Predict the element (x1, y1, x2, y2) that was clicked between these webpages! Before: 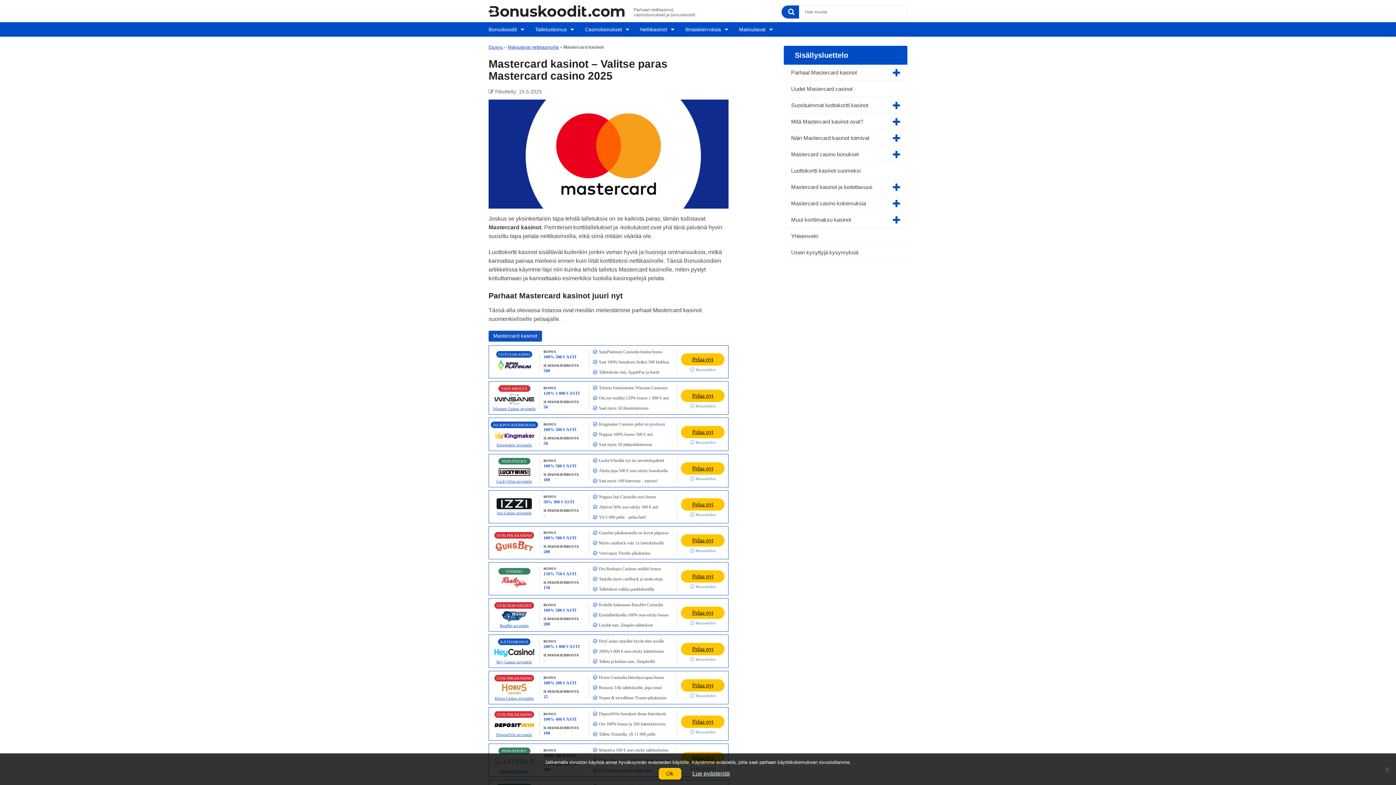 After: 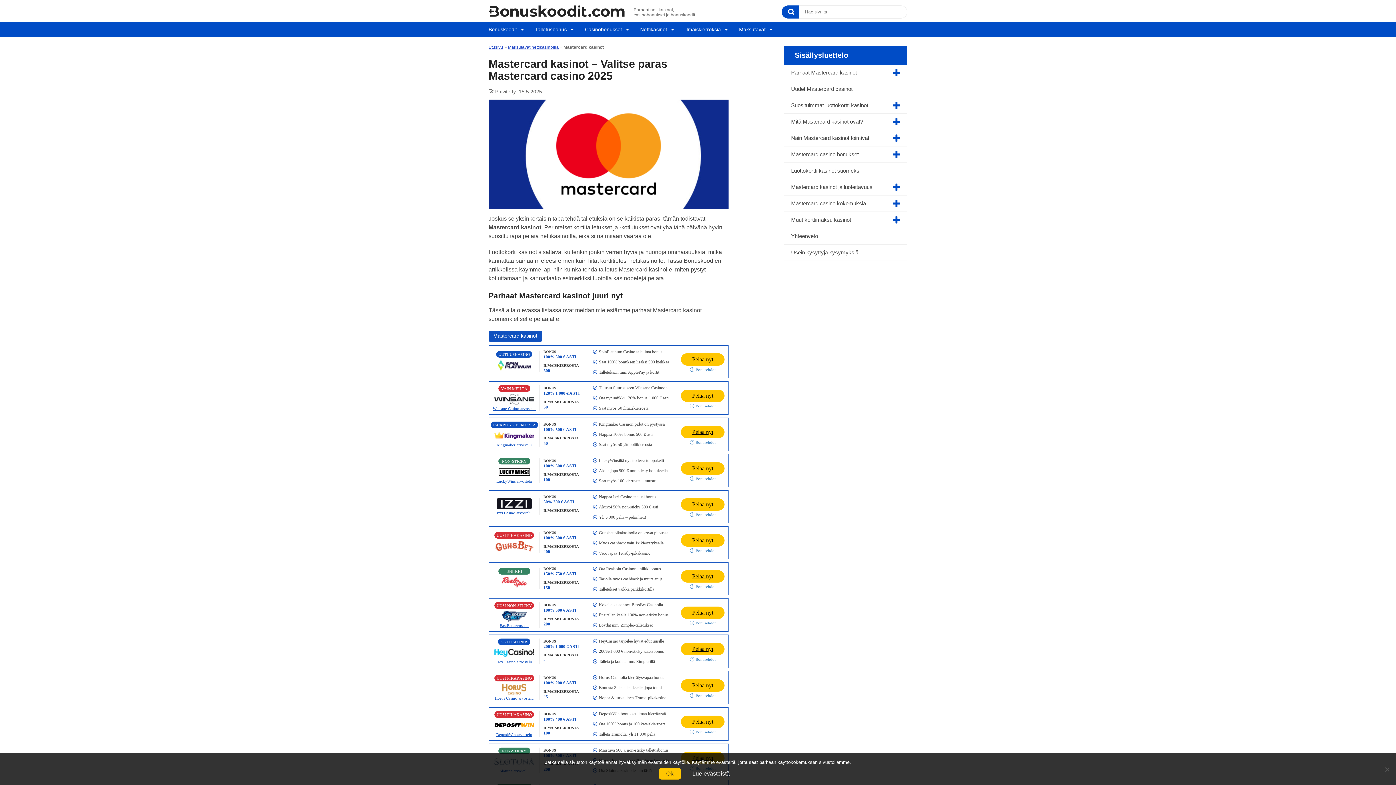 Action: bbox: (494, 498, 534, 509)